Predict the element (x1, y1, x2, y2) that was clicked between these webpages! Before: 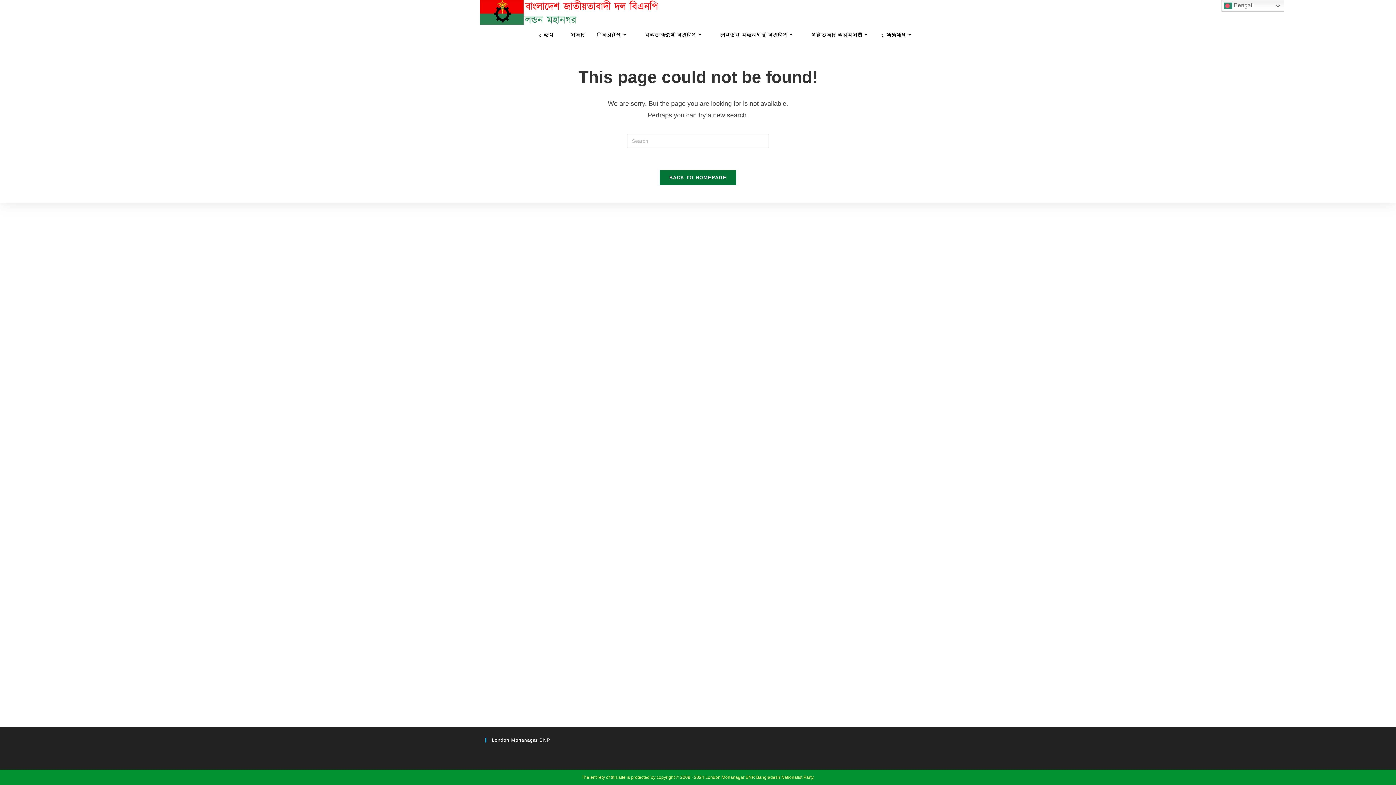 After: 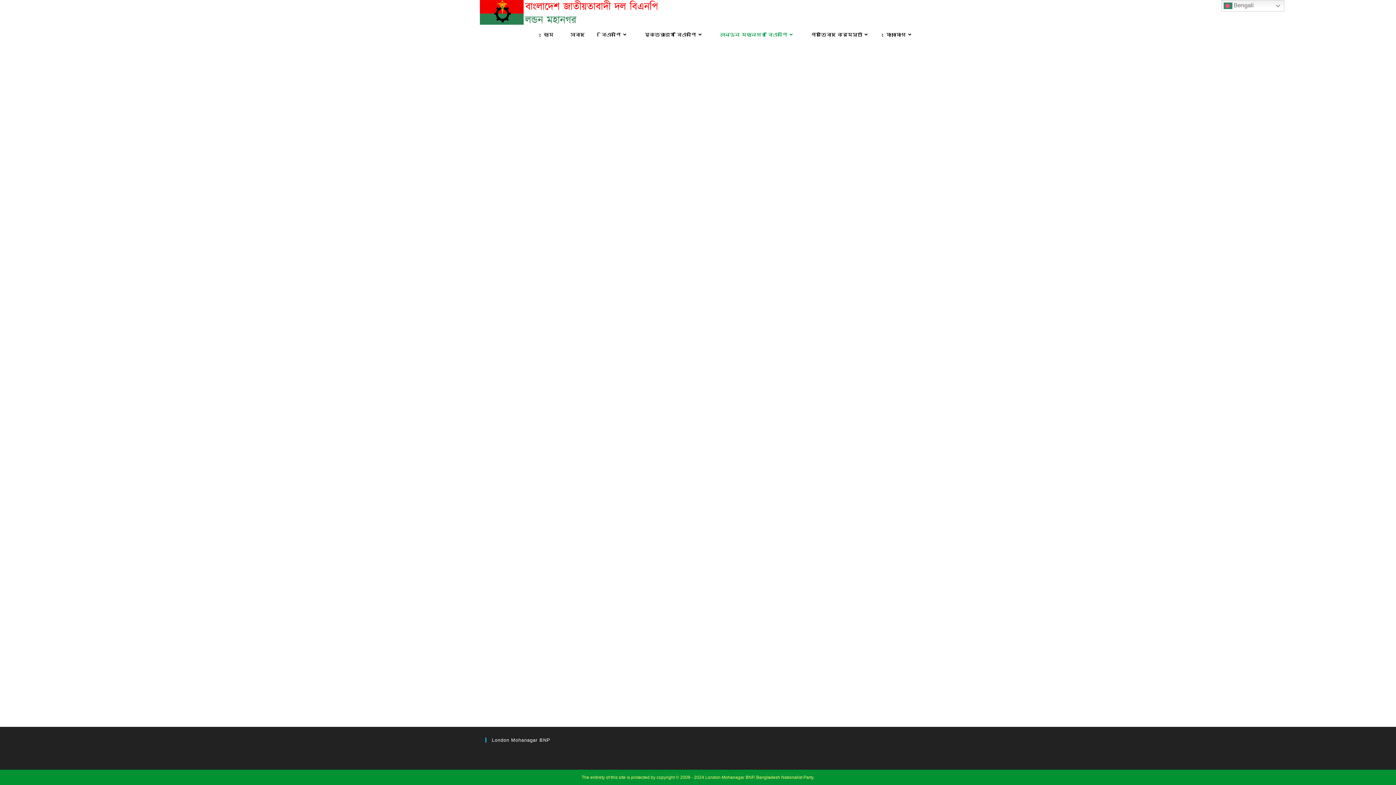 Action: bbox: (712, 24, 803, 45) label: লন্ডন মহানগর বিএনপি